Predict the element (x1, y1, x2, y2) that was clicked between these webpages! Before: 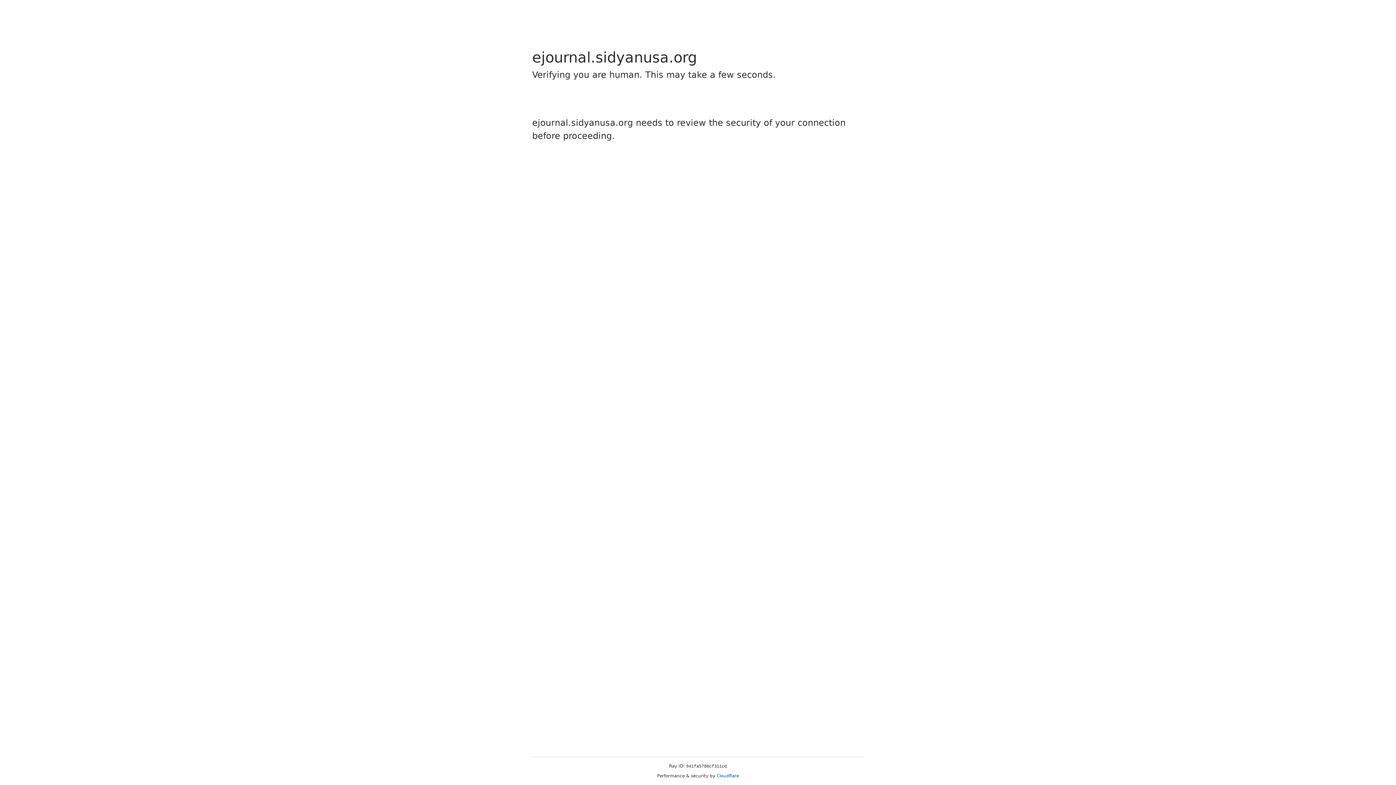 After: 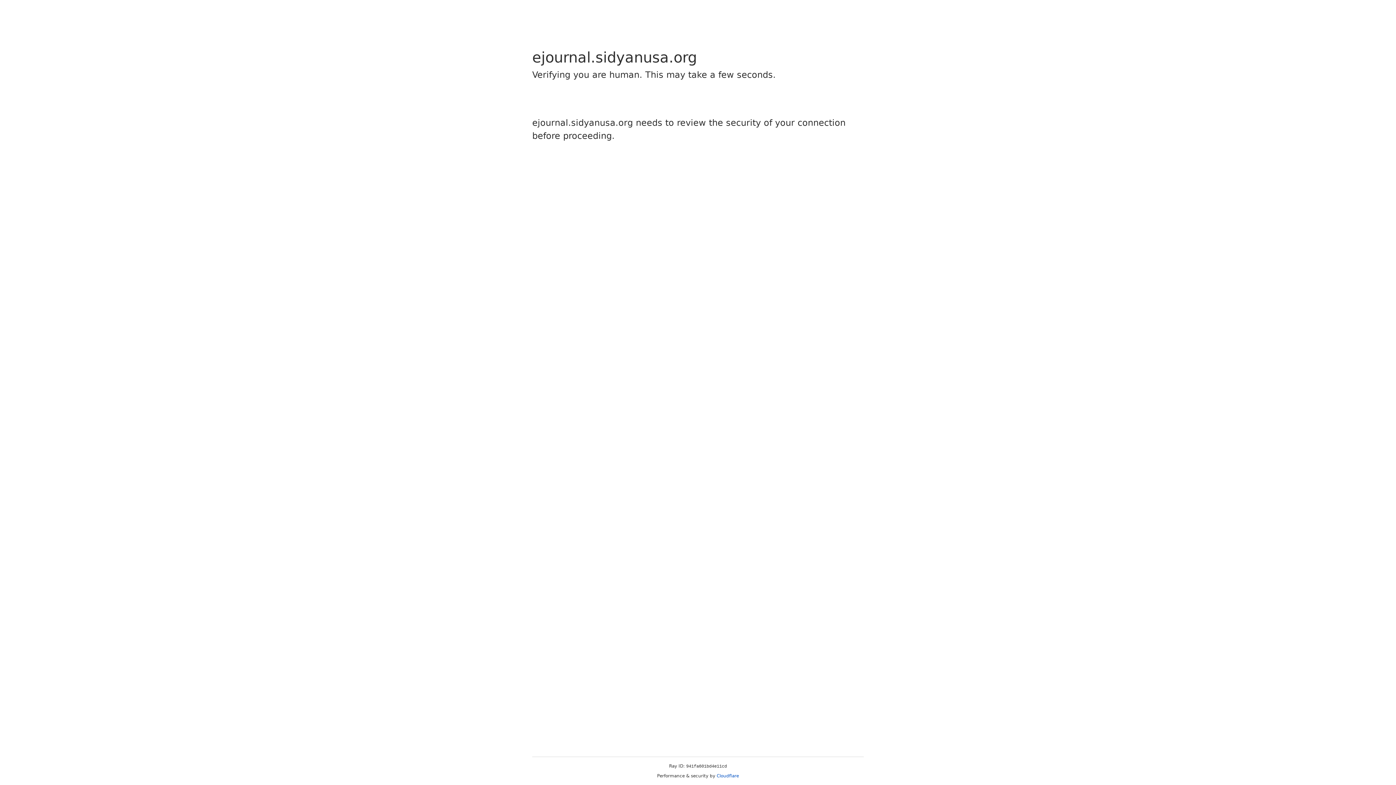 Action: label: Cloudflare bbox: (716, 773, 739, 778)